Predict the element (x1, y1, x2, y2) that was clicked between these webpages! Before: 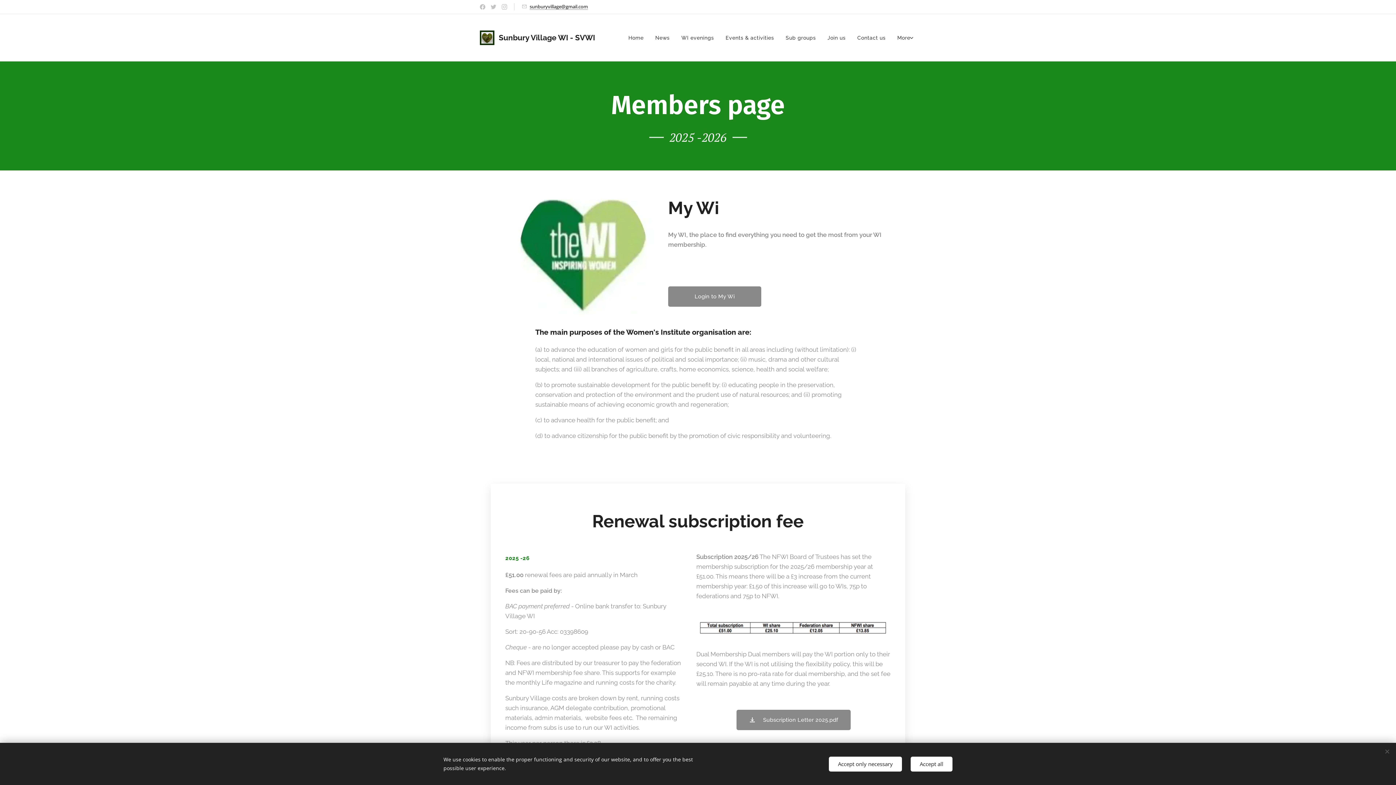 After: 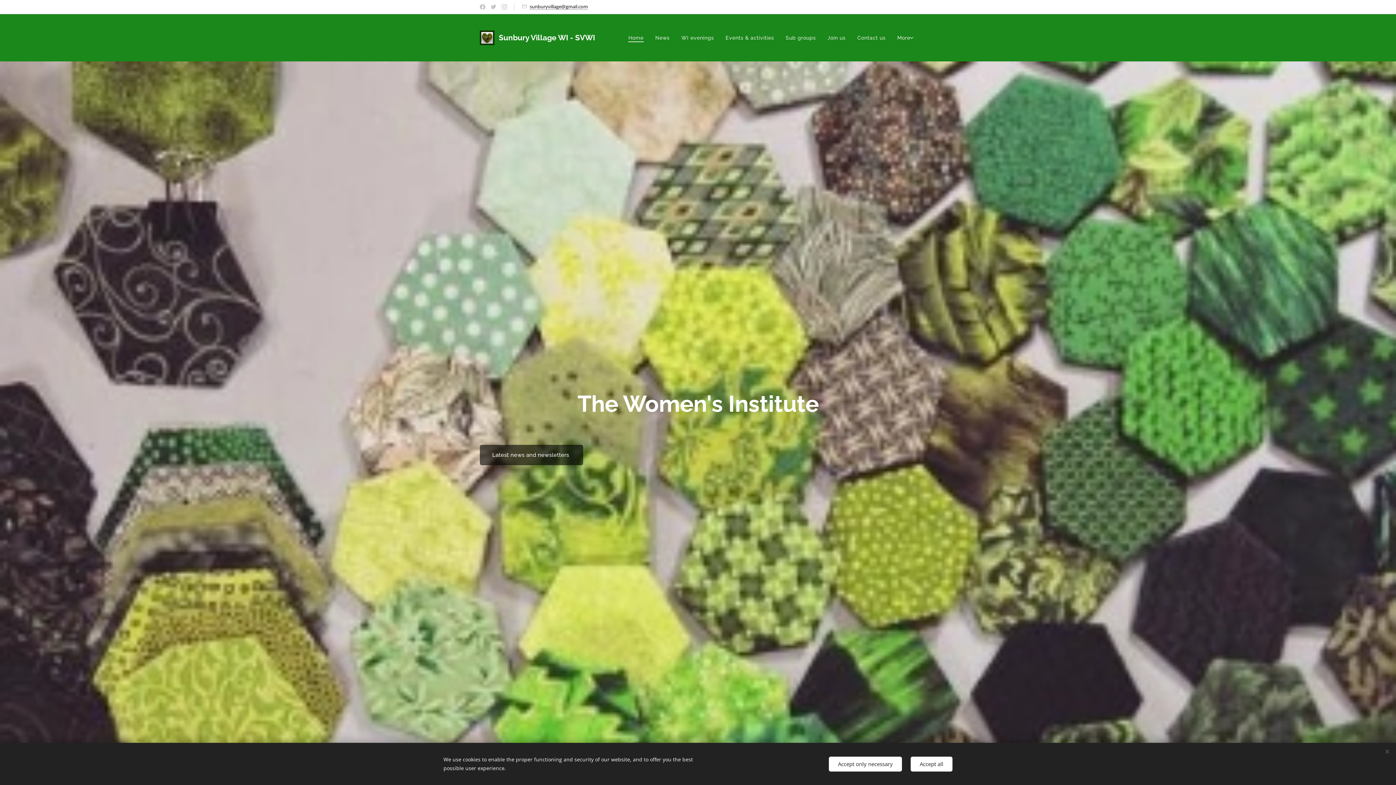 Action: label: Home bbox: (626, 28, 649, 46)